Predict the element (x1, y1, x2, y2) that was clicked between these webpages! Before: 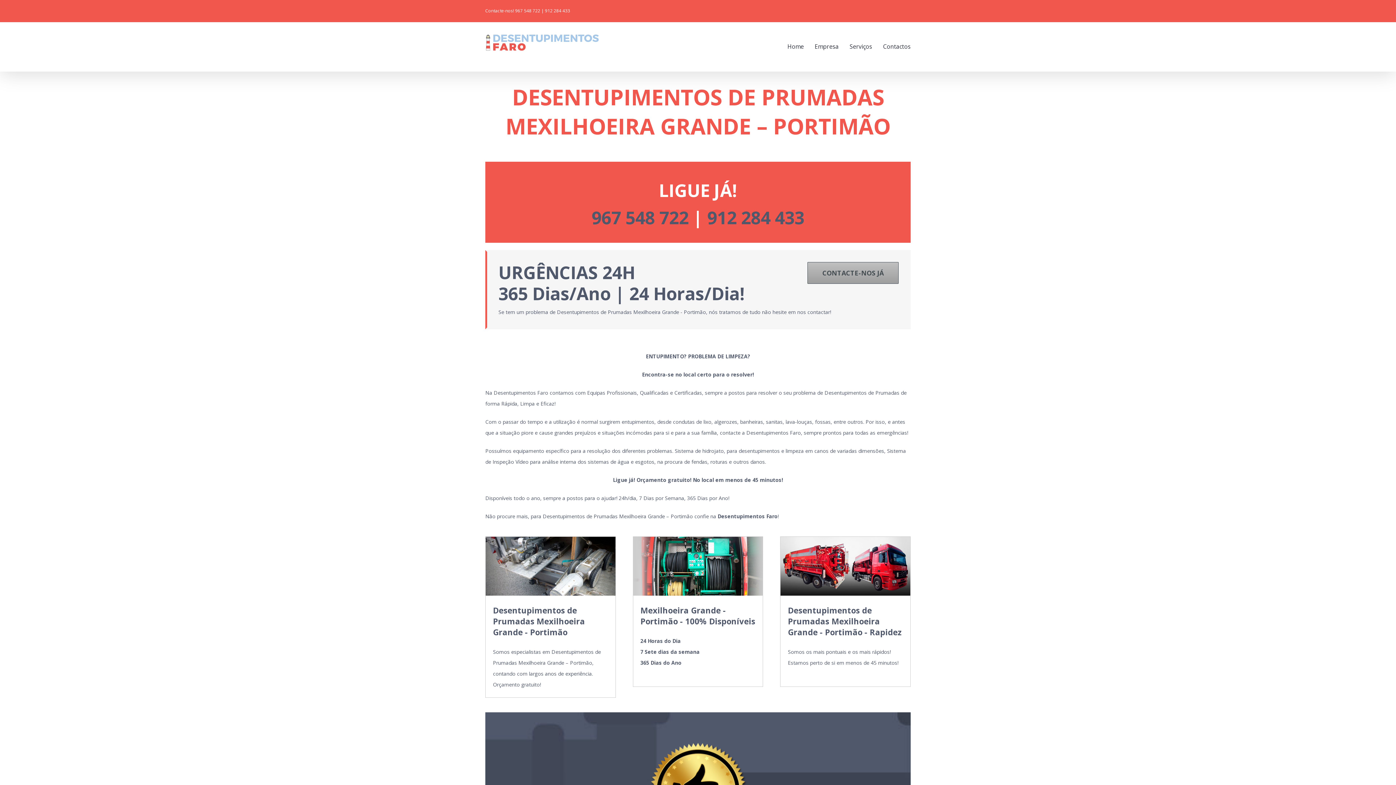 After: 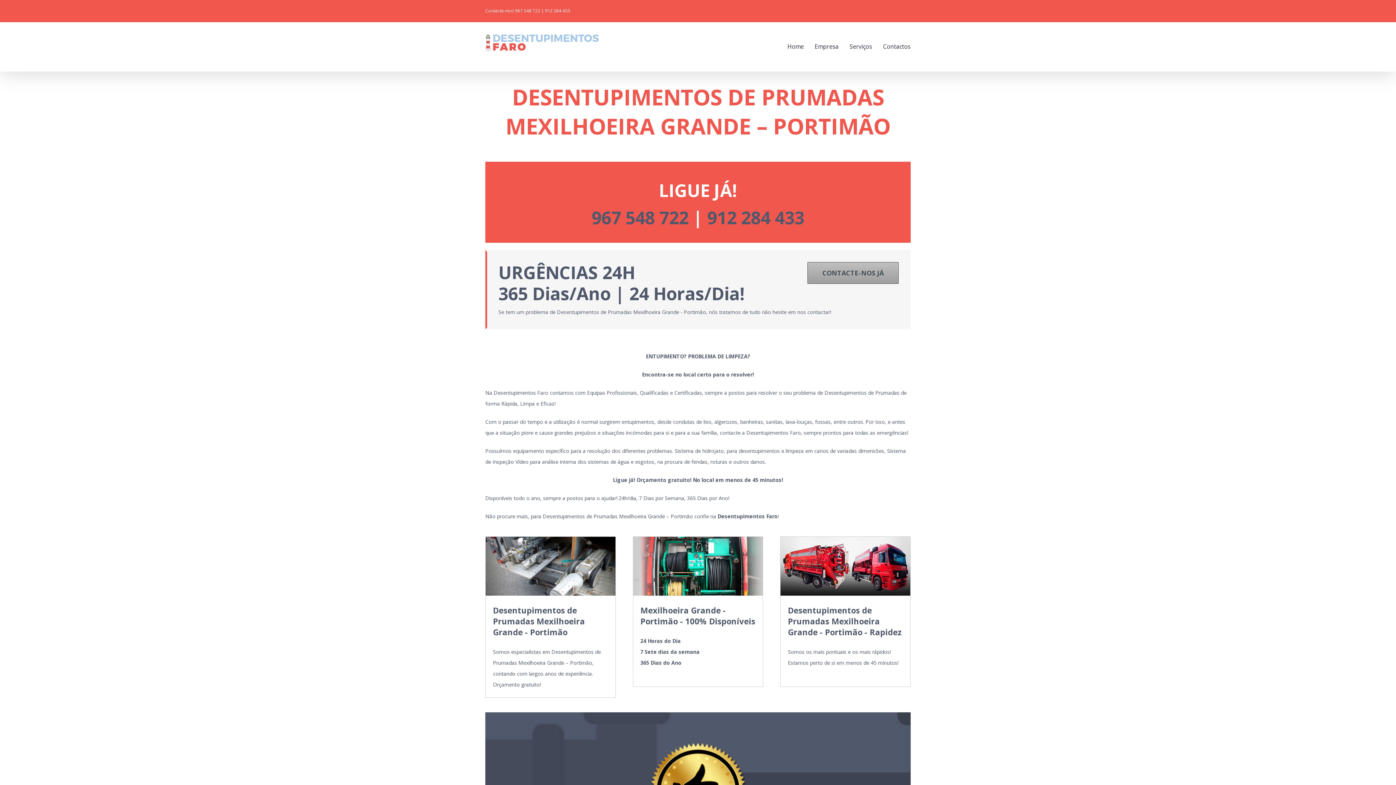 Action: bbox: (515, 7, 540, 13) label: 967 548 722